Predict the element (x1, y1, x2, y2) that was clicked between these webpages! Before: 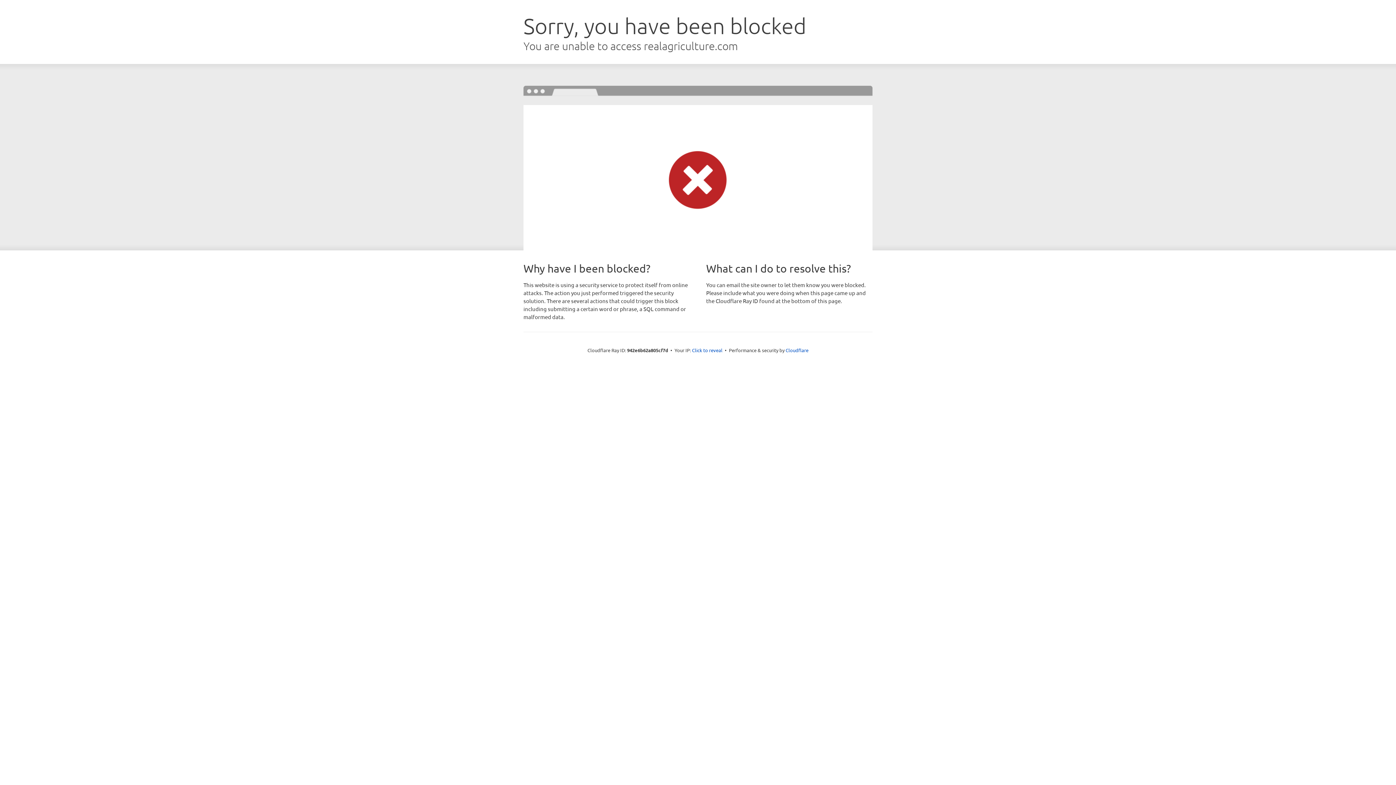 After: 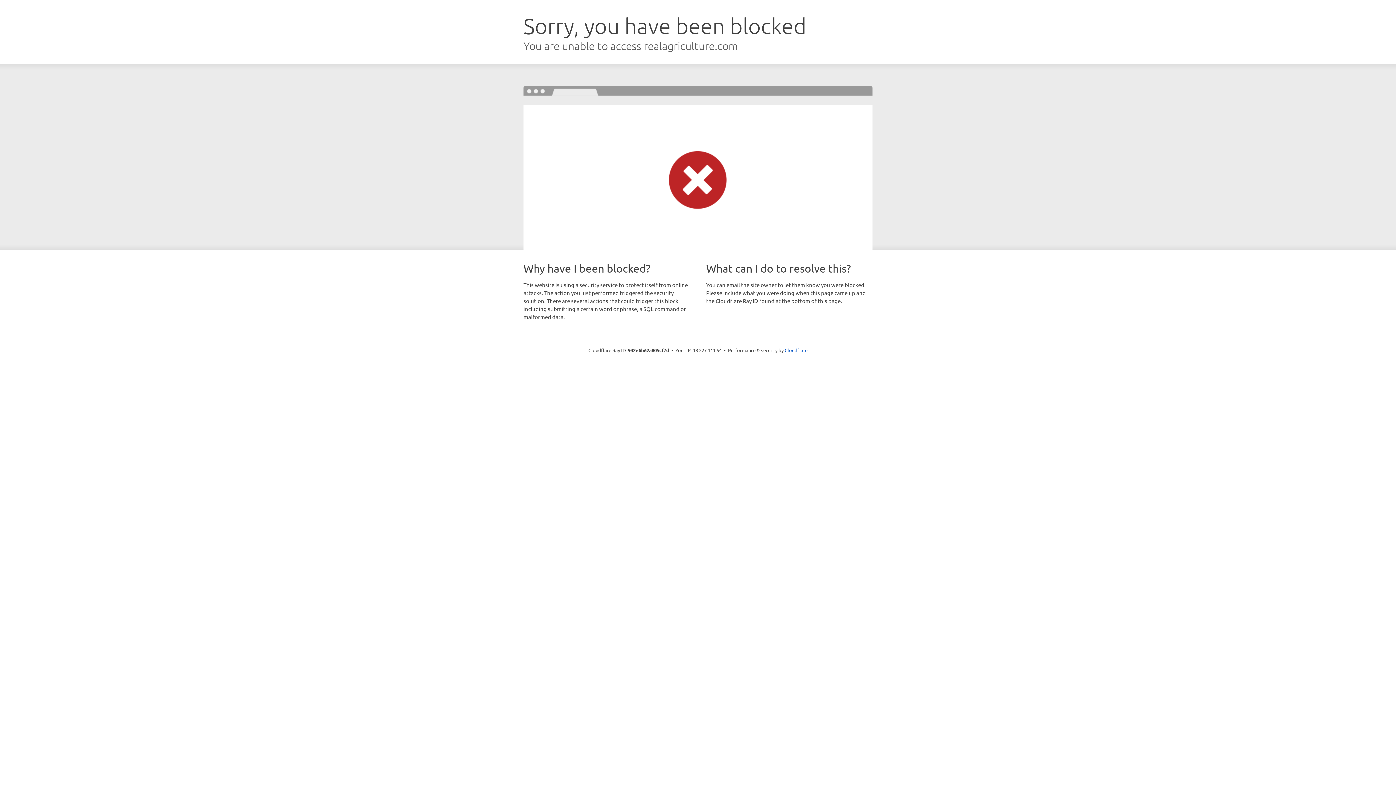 Action: label: Click to reveal bbox: (692, 346, 722, 353)